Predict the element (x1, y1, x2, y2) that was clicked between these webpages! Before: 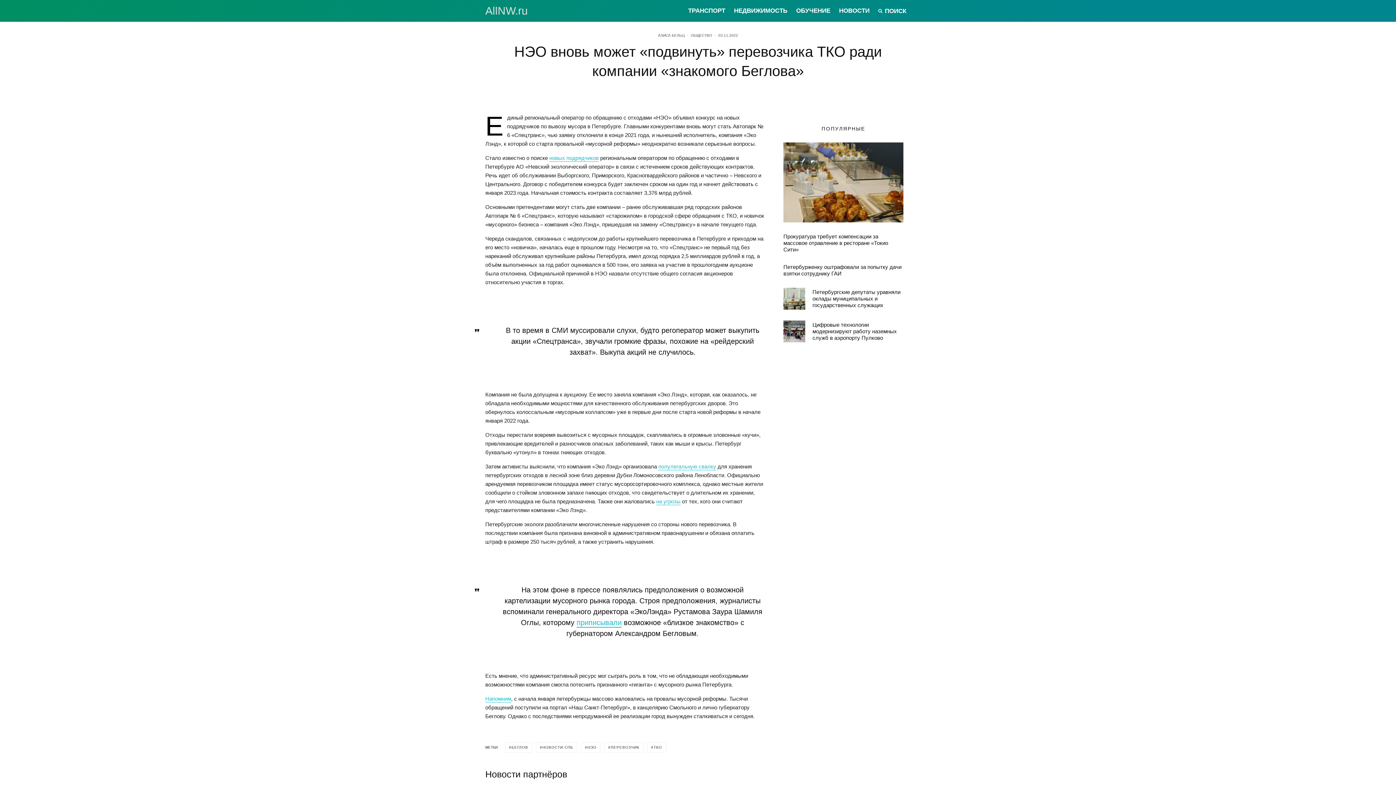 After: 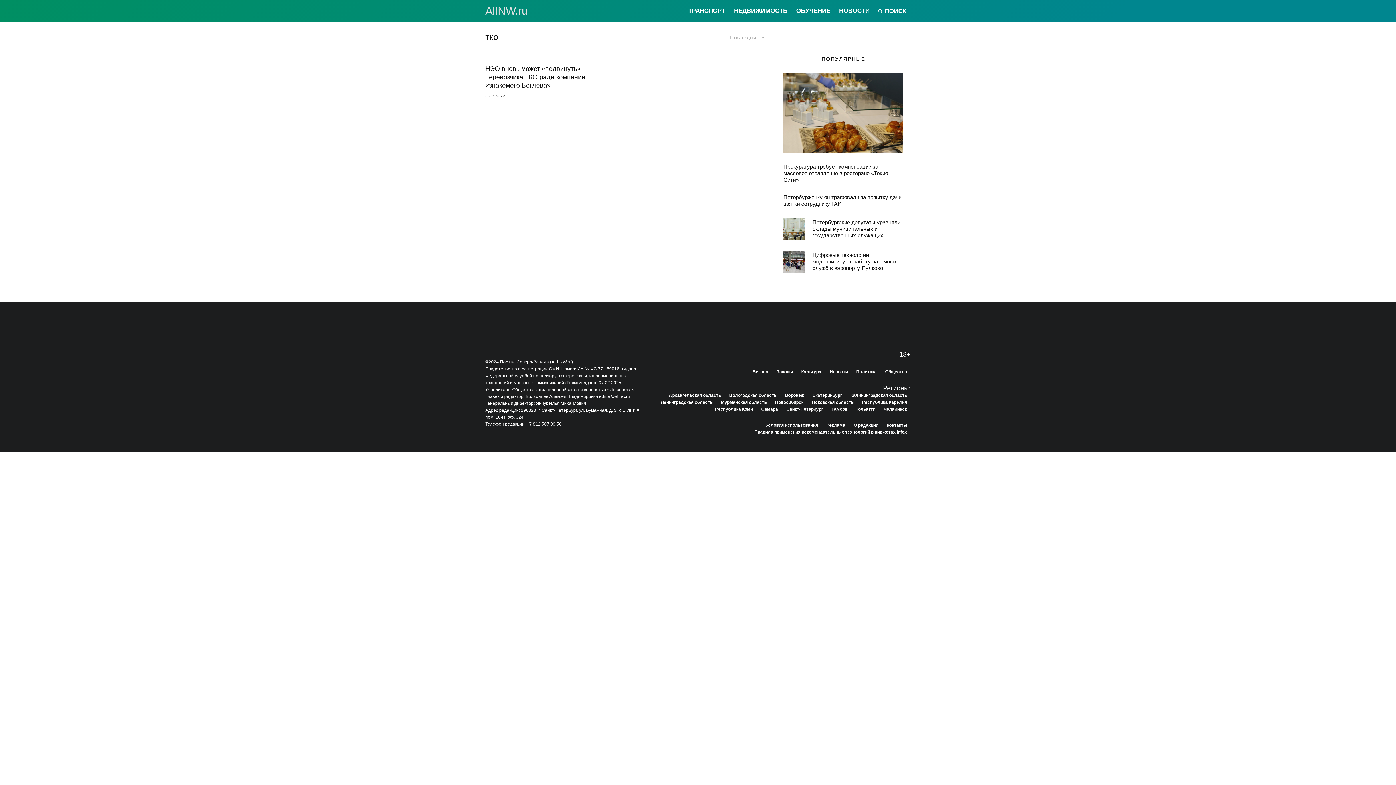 Action: label: ТКО bbox: (647, 742, 666, 753)